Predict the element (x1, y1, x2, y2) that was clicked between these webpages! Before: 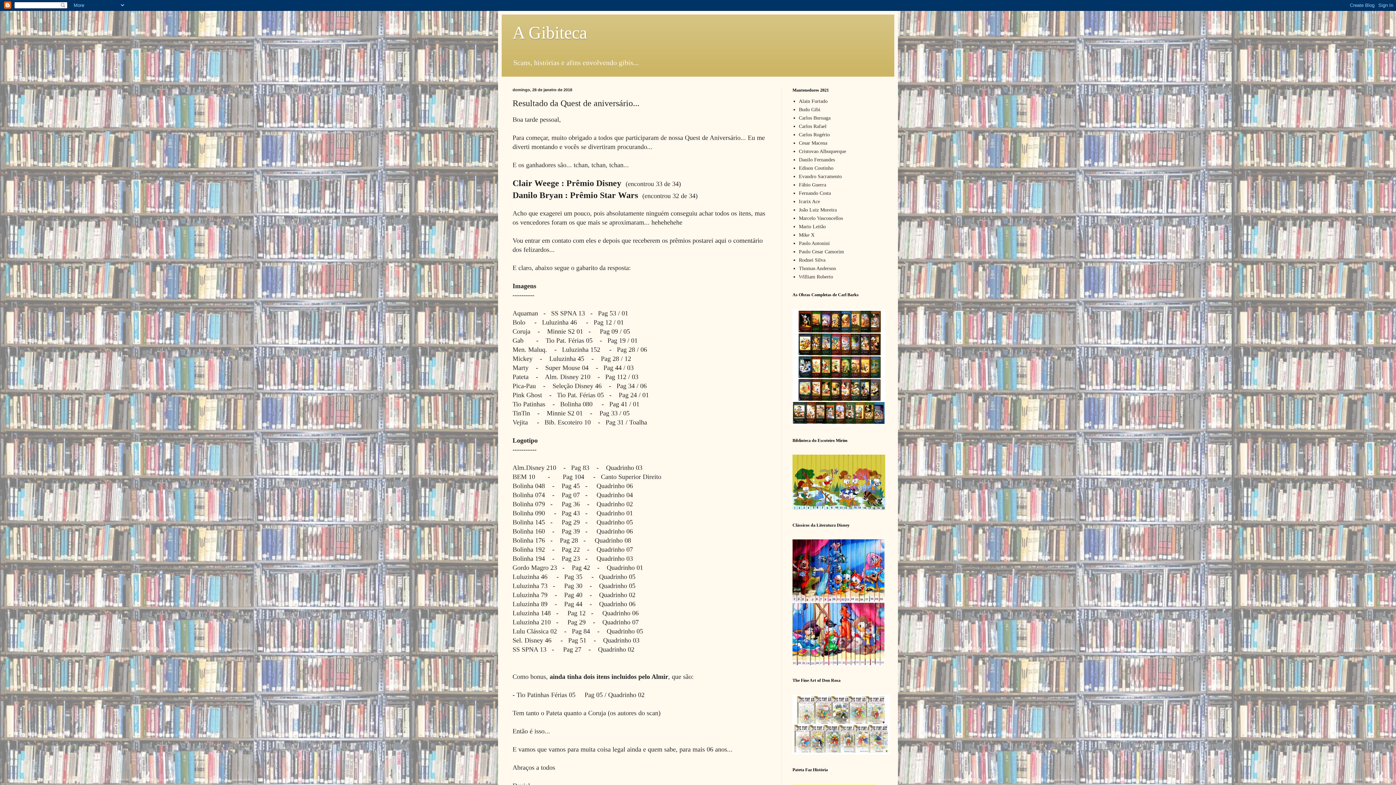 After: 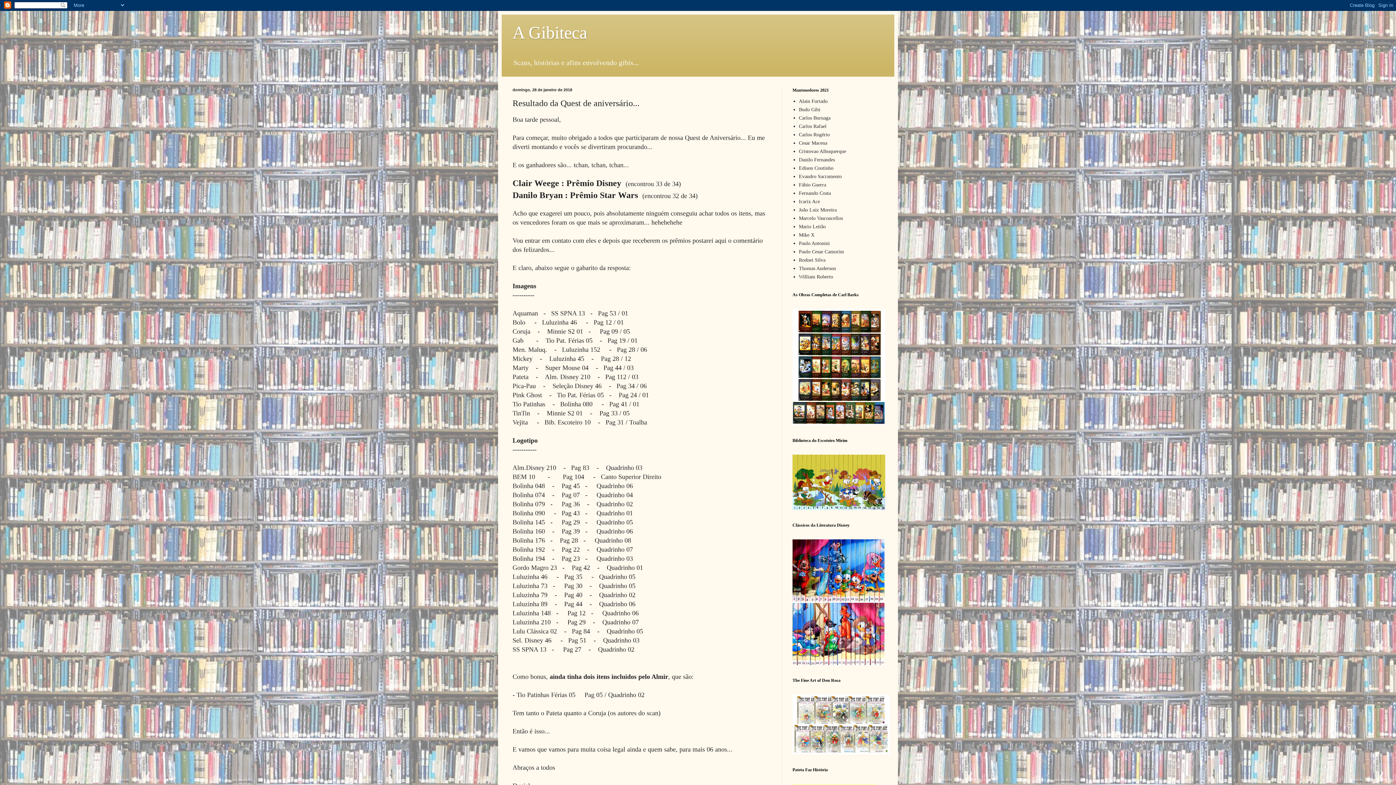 Action: bbox: (792, 505, 885, 511)